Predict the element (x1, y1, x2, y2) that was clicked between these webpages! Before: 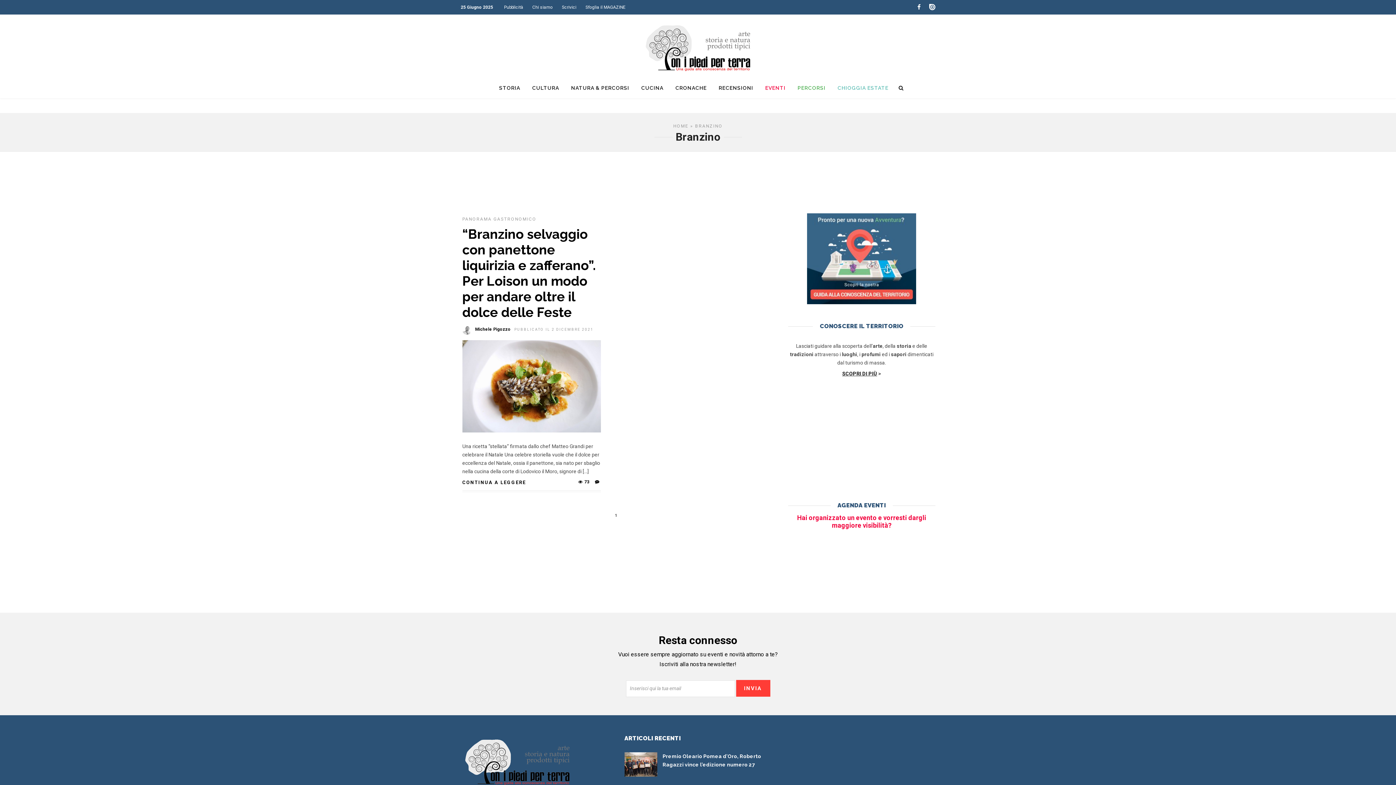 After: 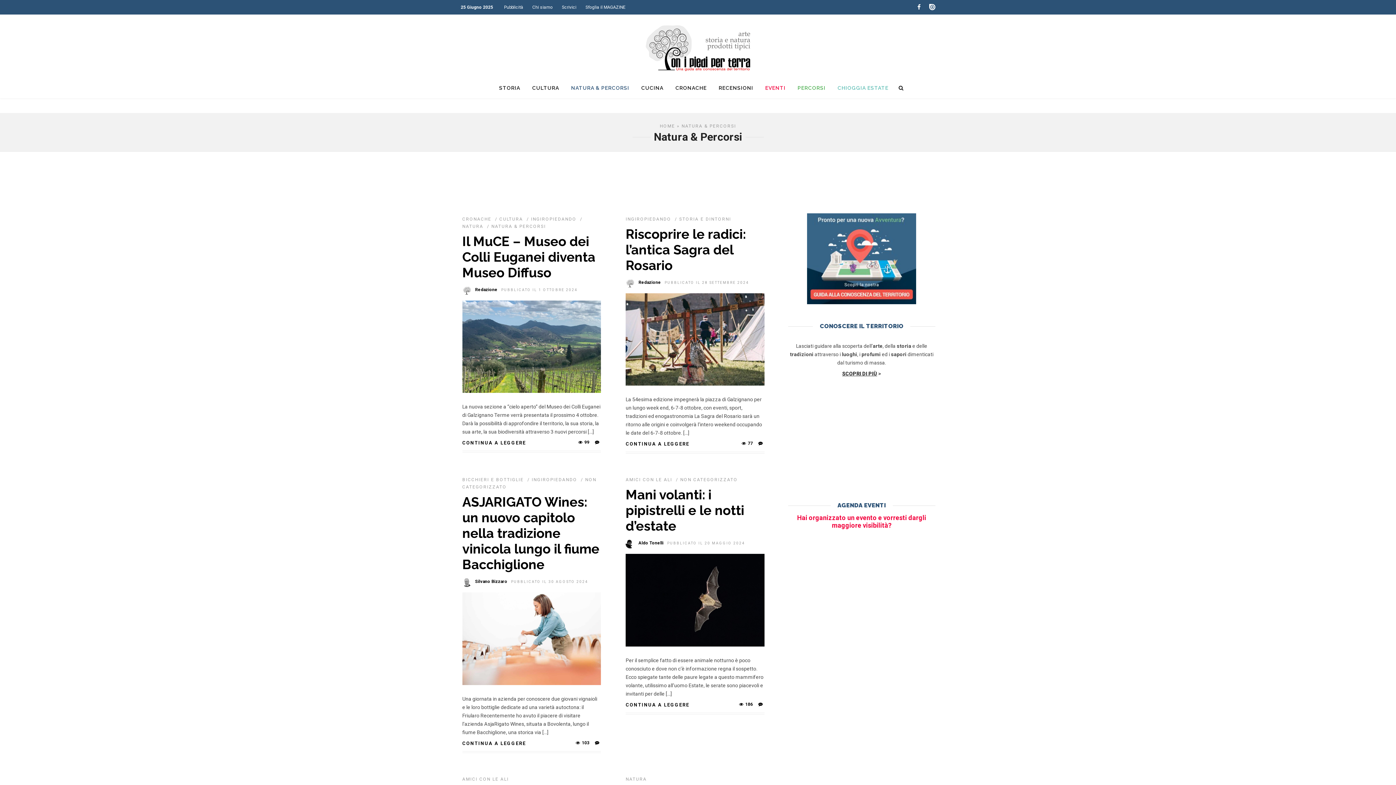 Action: label: NATURA & PERCORSI bbox: (565, 77, 634, 97)